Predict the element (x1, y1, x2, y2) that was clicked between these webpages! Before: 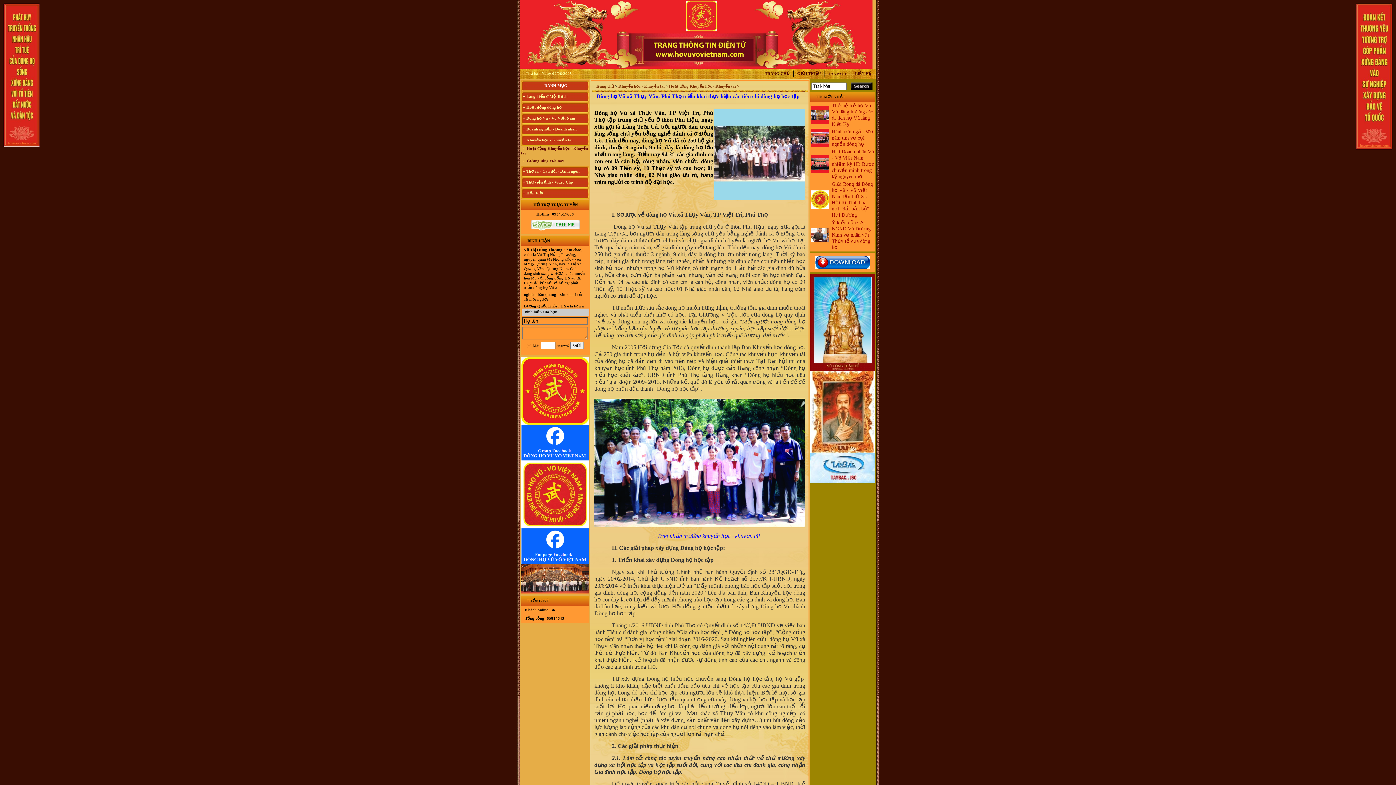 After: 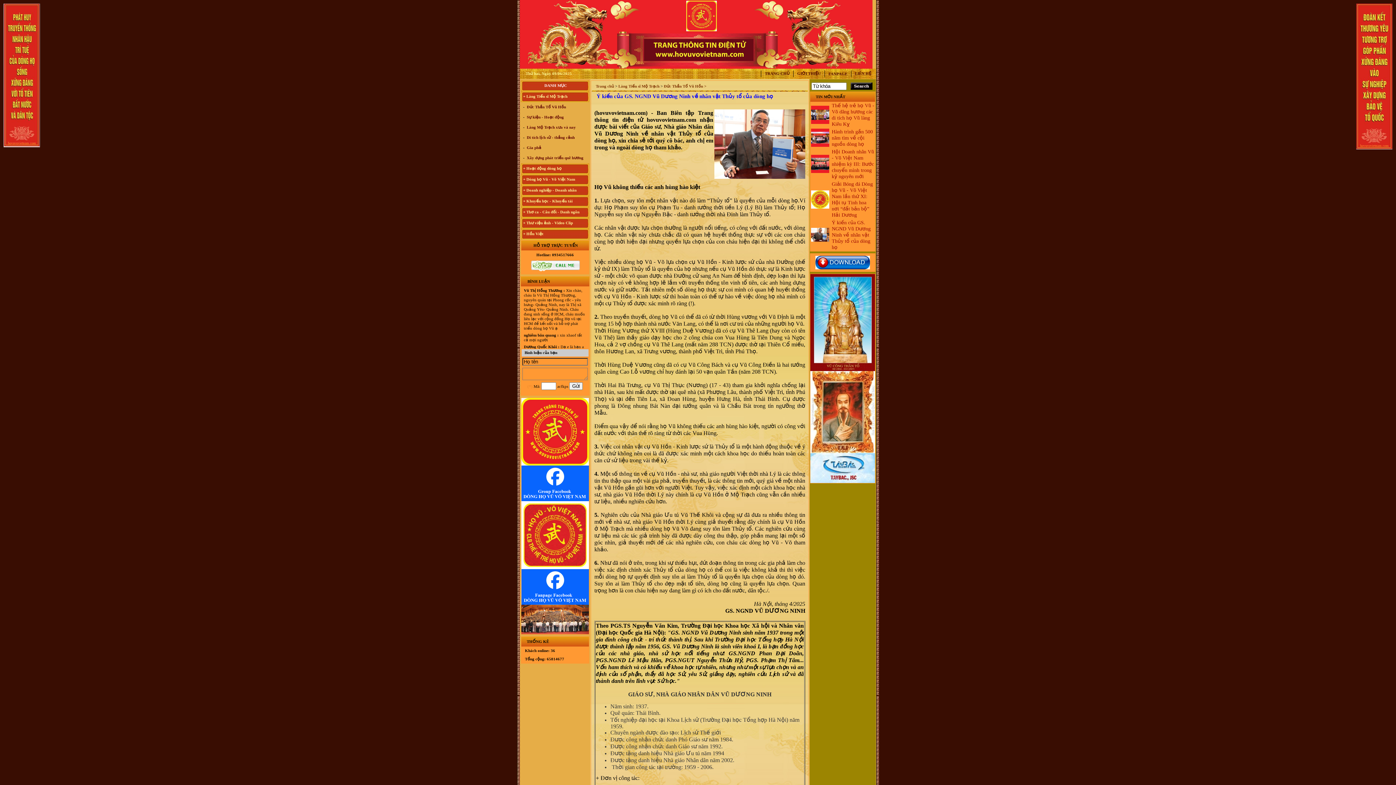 Action: label: Ý kiến của GS. NGND Vũ Dương Ninh về nhân vật Thủy tổ của dòng họ bbox: (832, 220, 870, 250)